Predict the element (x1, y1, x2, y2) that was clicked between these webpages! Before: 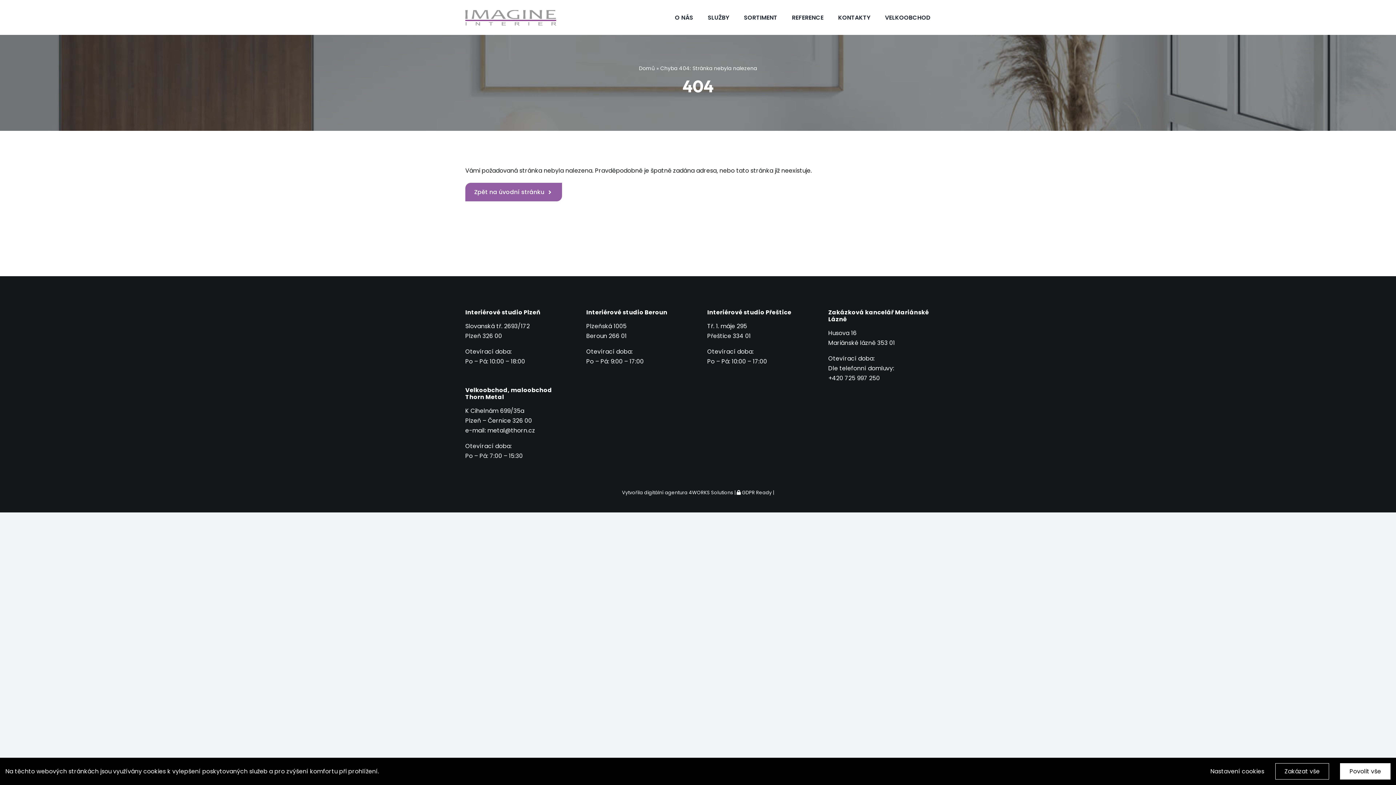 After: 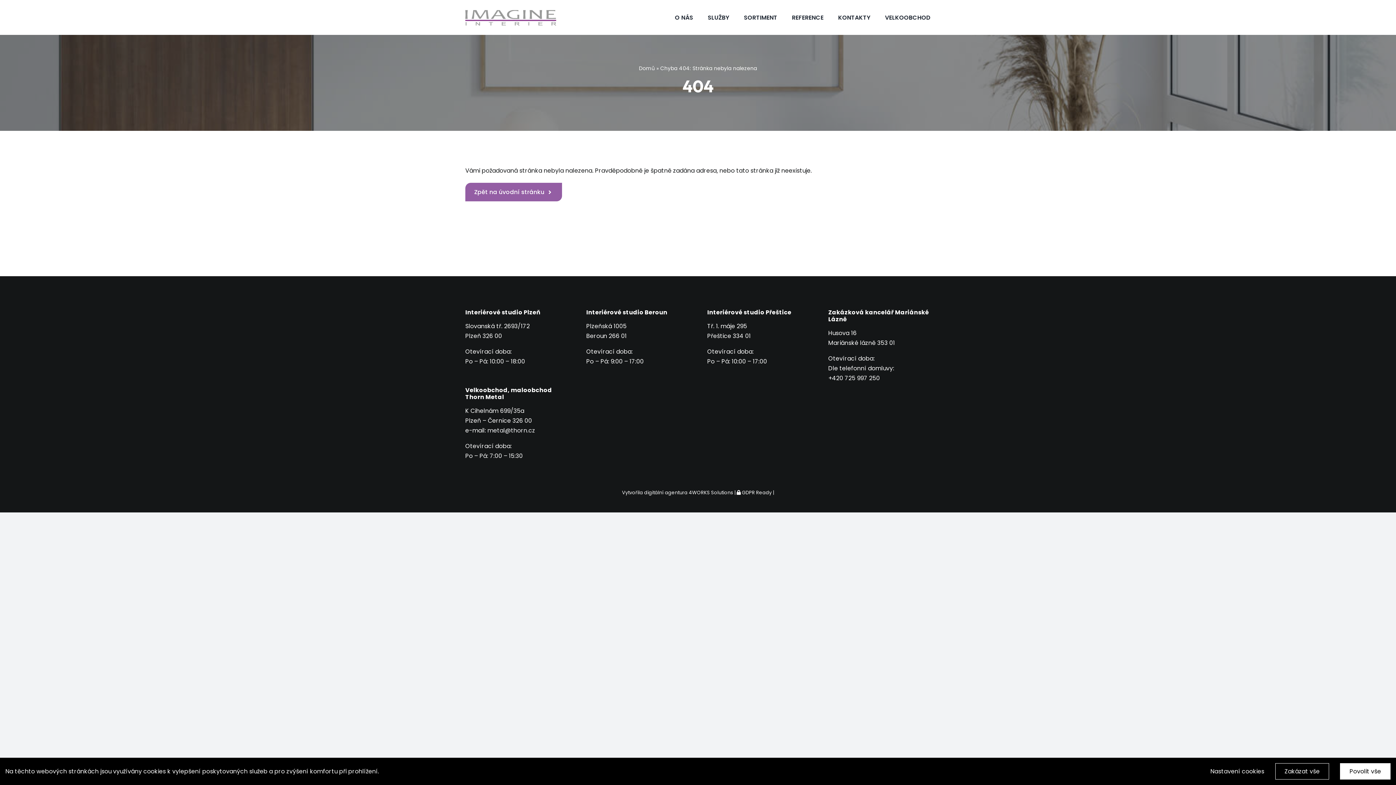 Action: bbox: (487, 426, 535, 434) label: metal@thorn.cz